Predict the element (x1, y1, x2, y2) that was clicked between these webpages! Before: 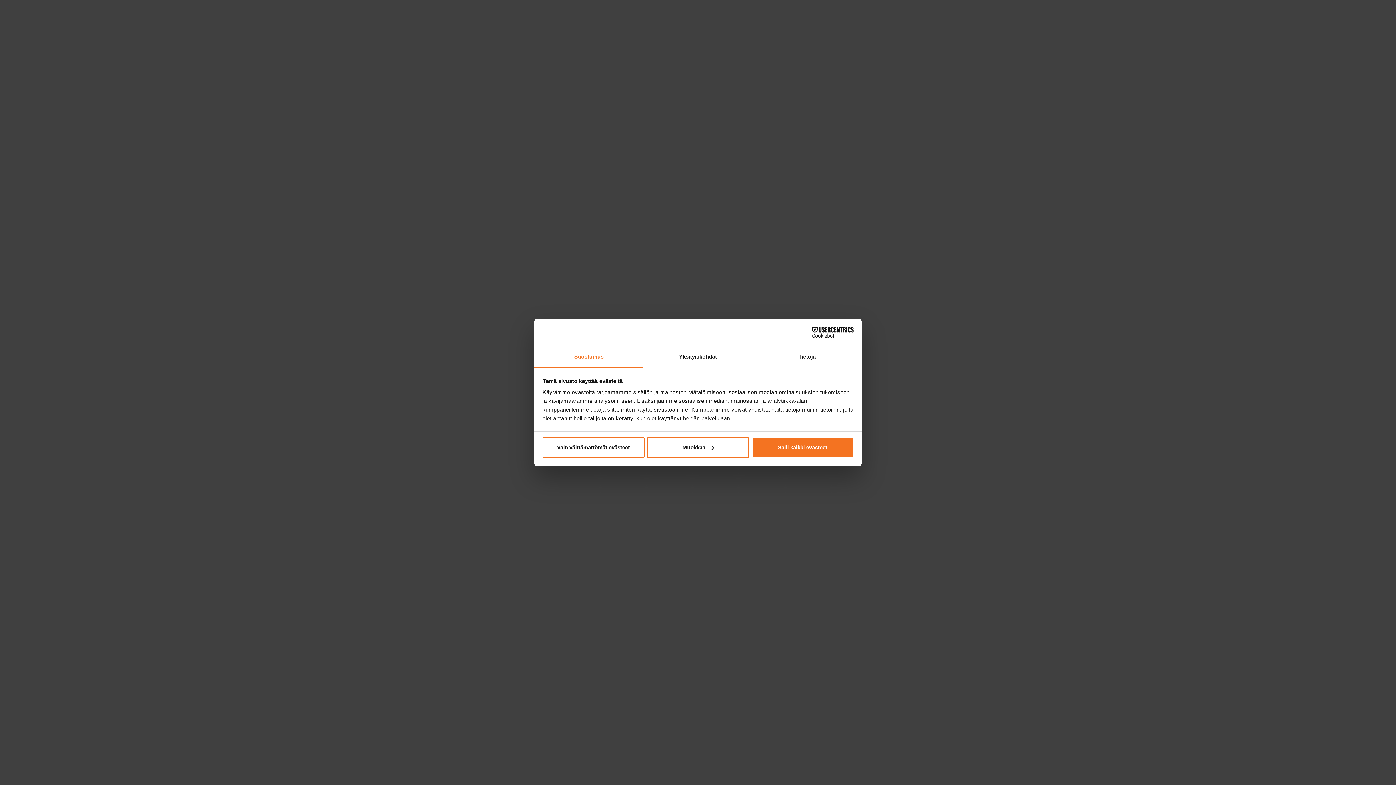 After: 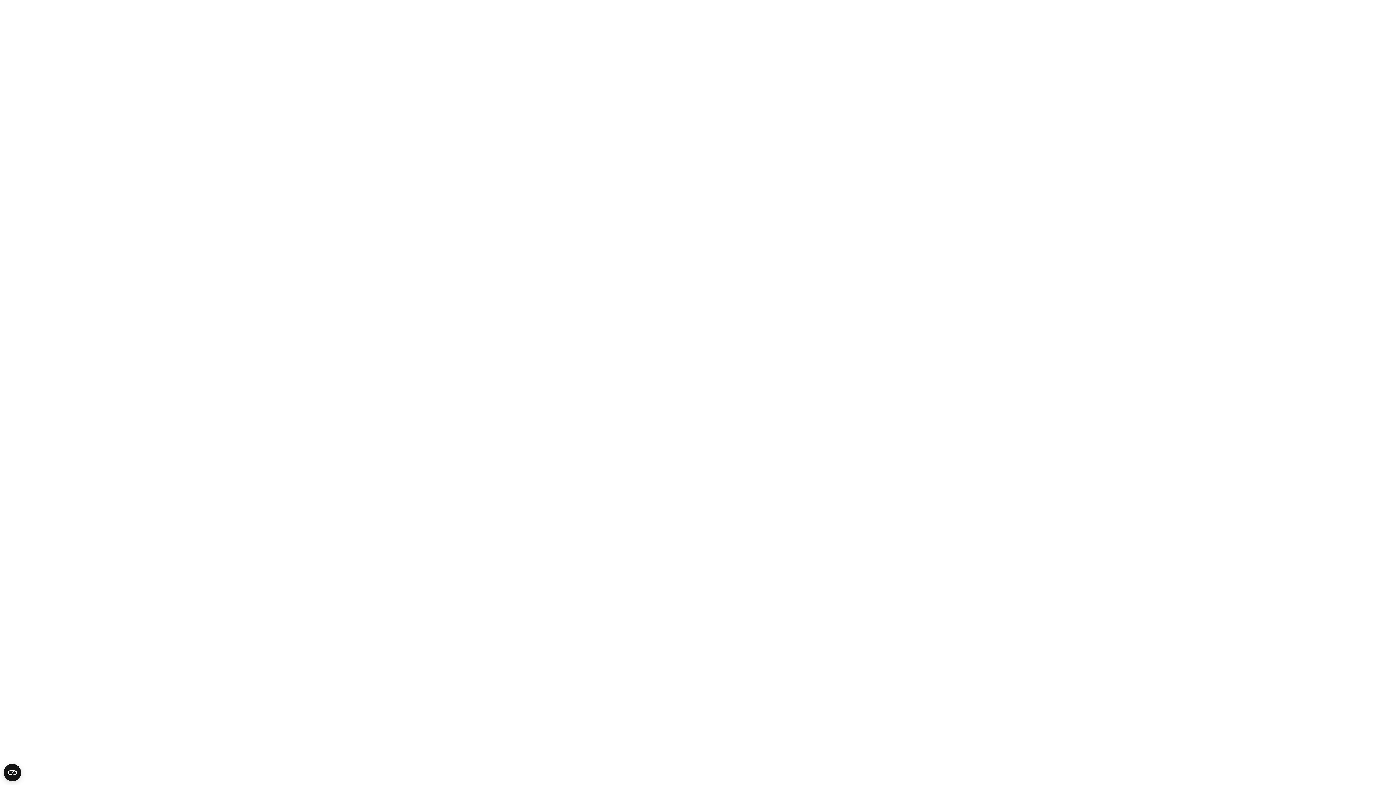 Action: label: Salli kaikki evästeet bbox: (751, 437, 853, 458)